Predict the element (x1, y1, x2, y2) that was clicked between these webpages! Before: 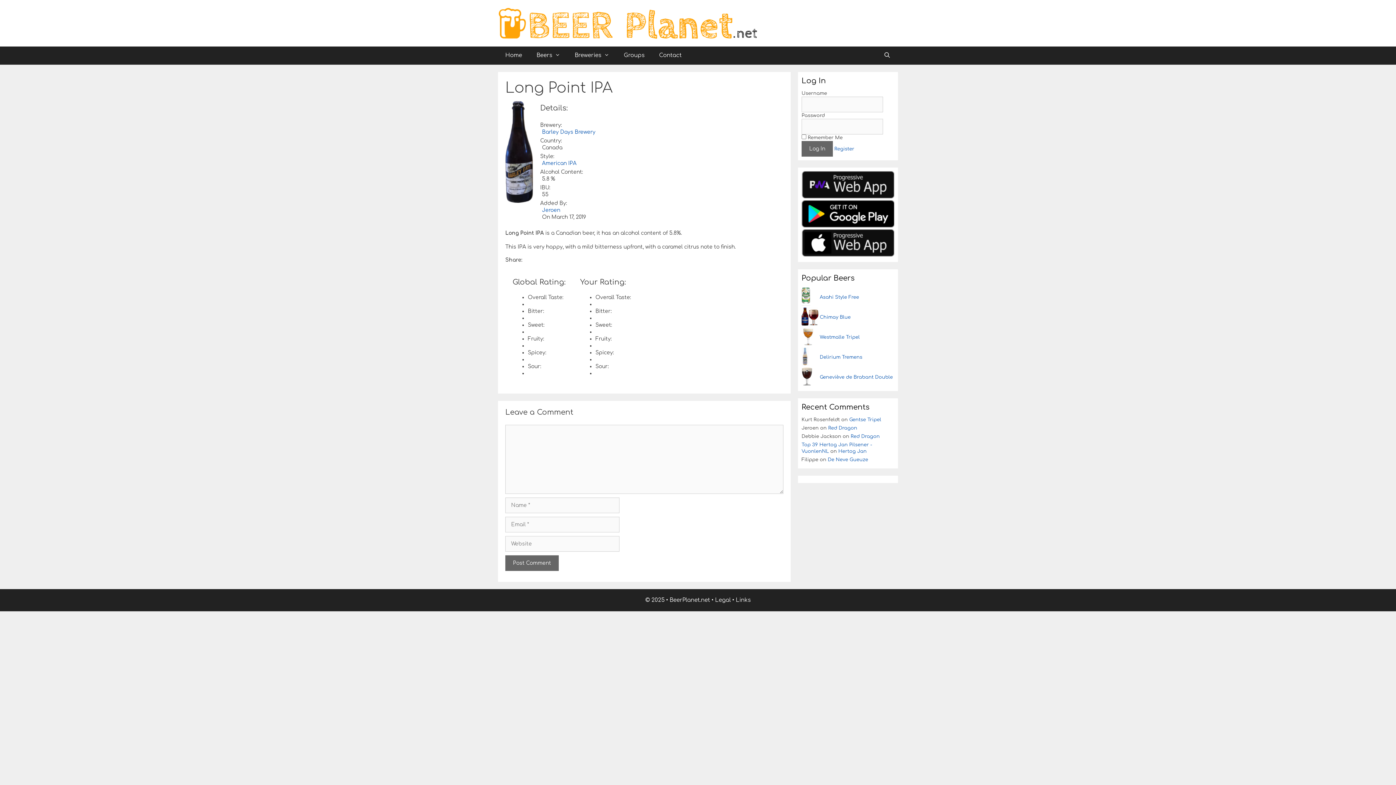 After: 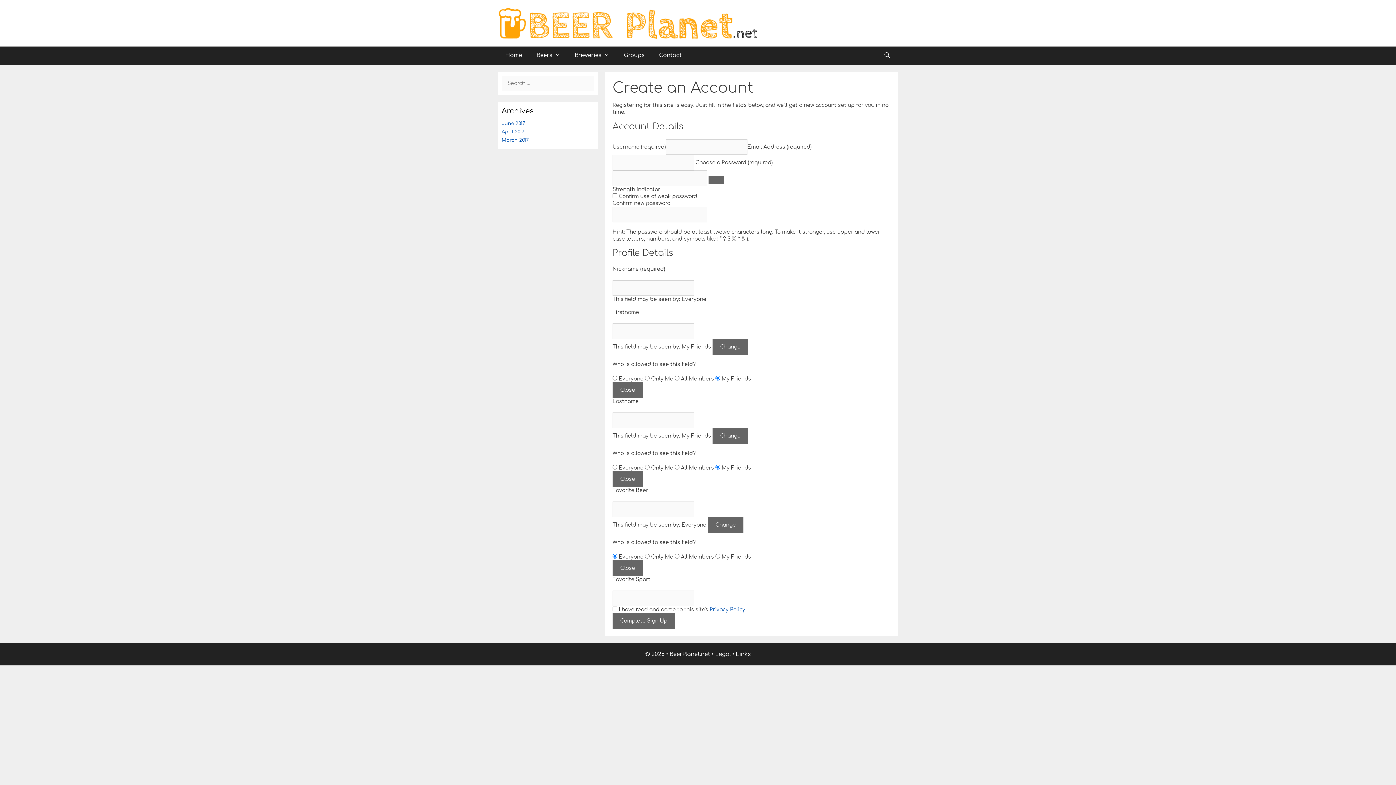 Action: label: Register bbox: (834, 146, 854, 151)